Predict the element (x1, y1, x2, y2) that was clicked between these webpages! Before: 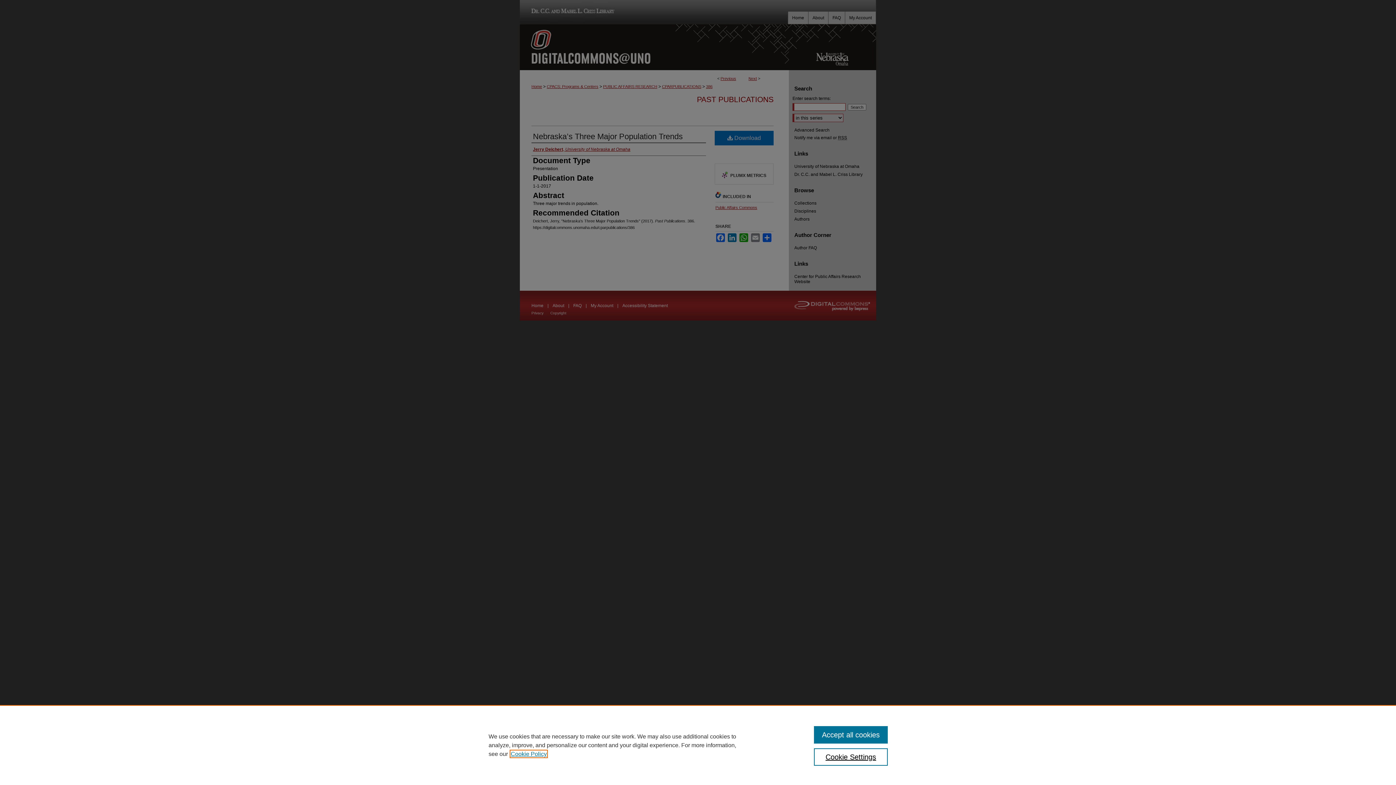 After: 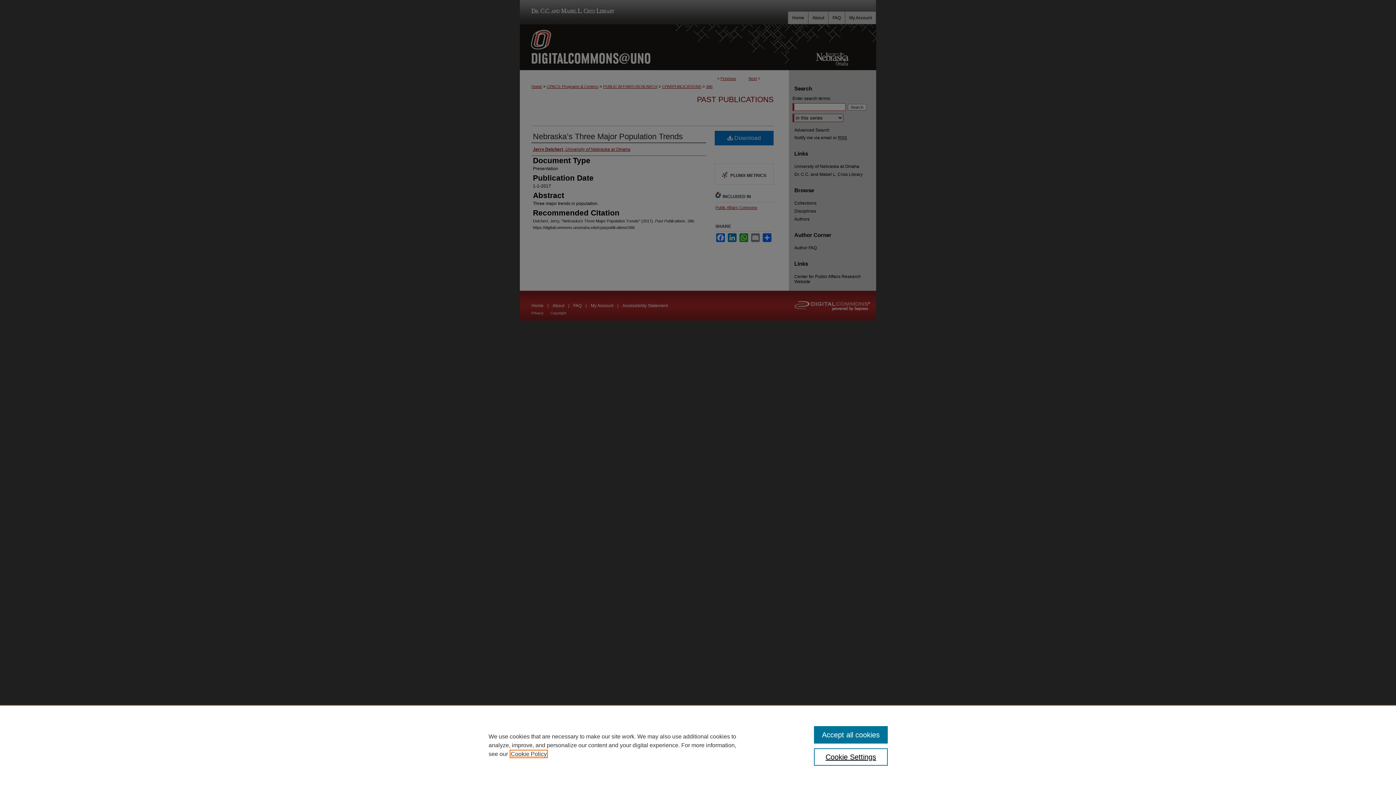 Action: label: , opens in a new tab bbox: (510, 751, 546, 757)